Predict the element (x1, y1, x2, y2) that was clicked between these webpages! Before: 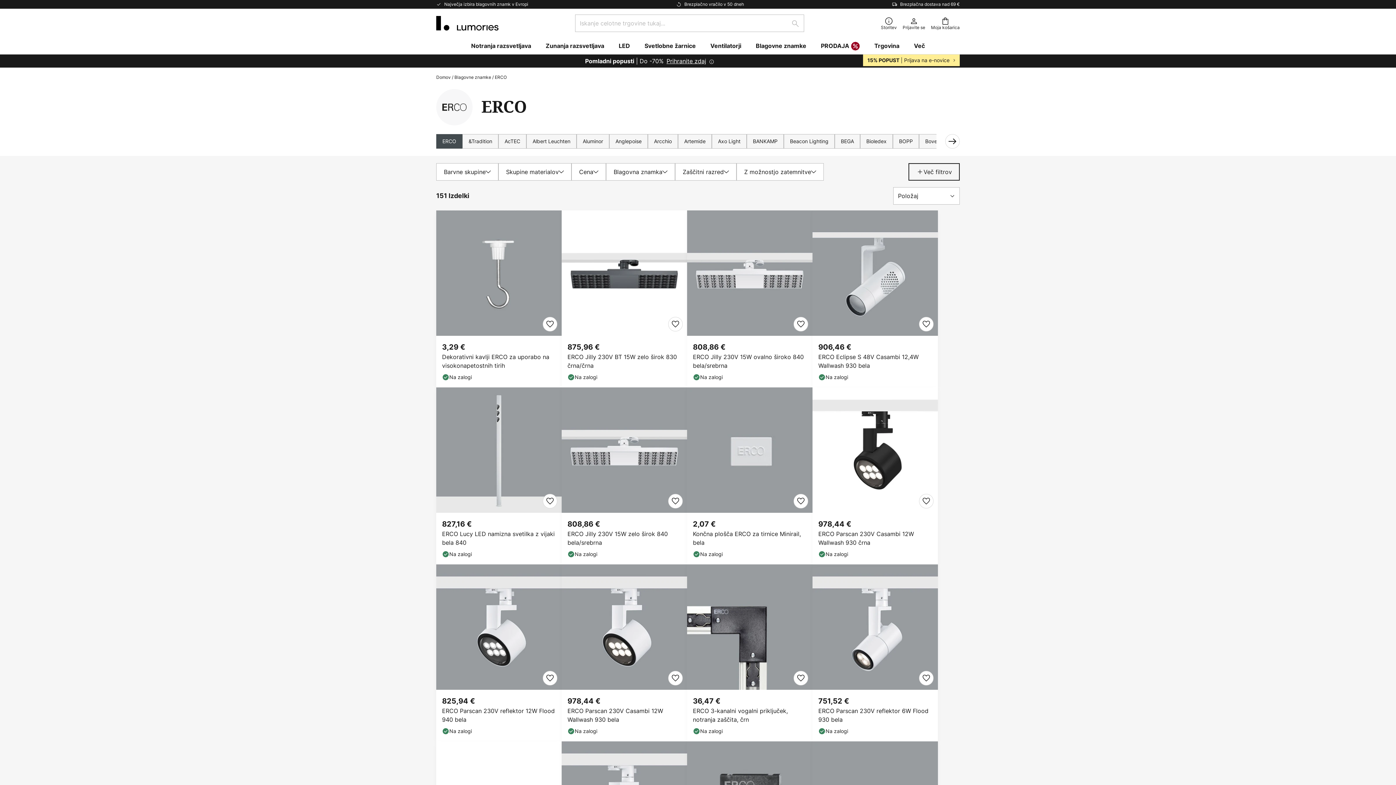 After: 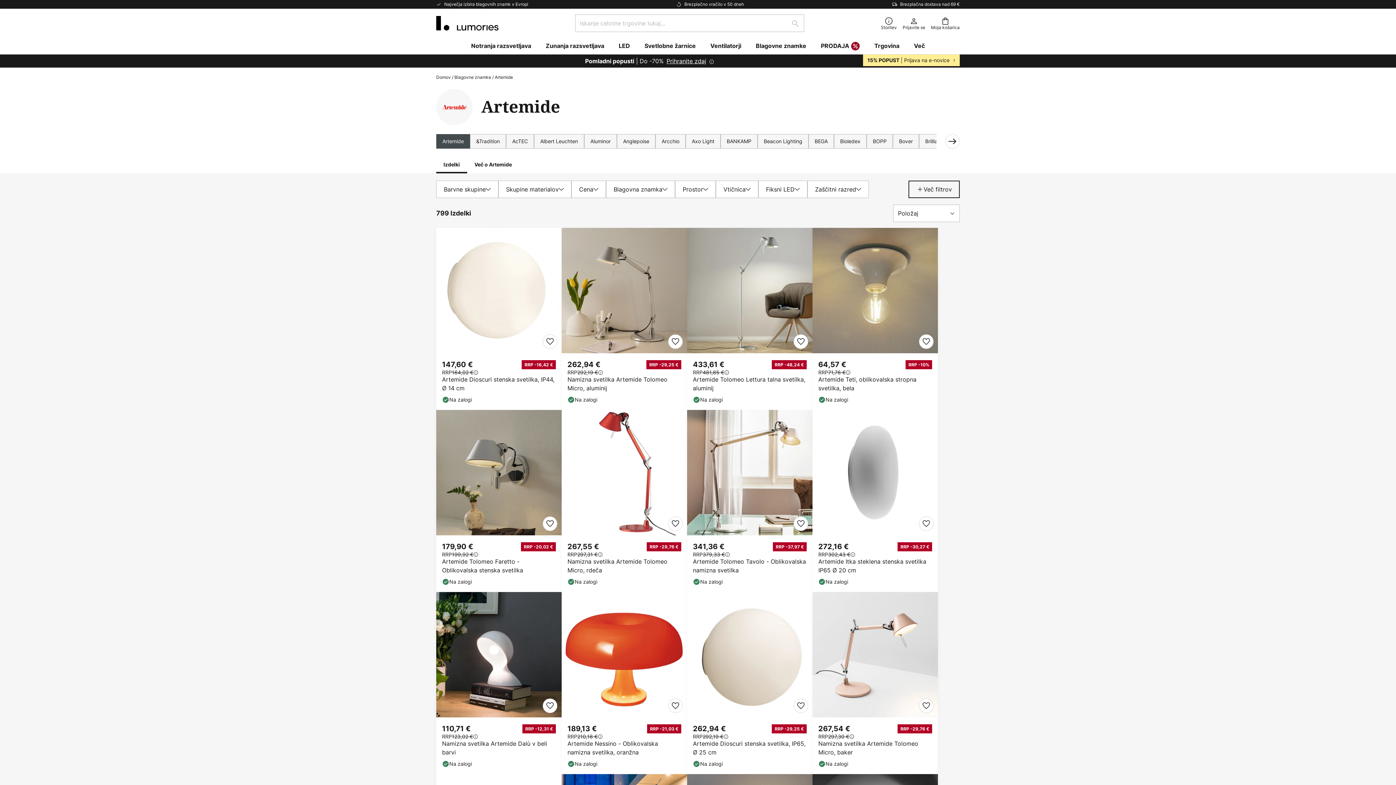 Action: label: Artemide bbox: (678, 134, 712, 148)